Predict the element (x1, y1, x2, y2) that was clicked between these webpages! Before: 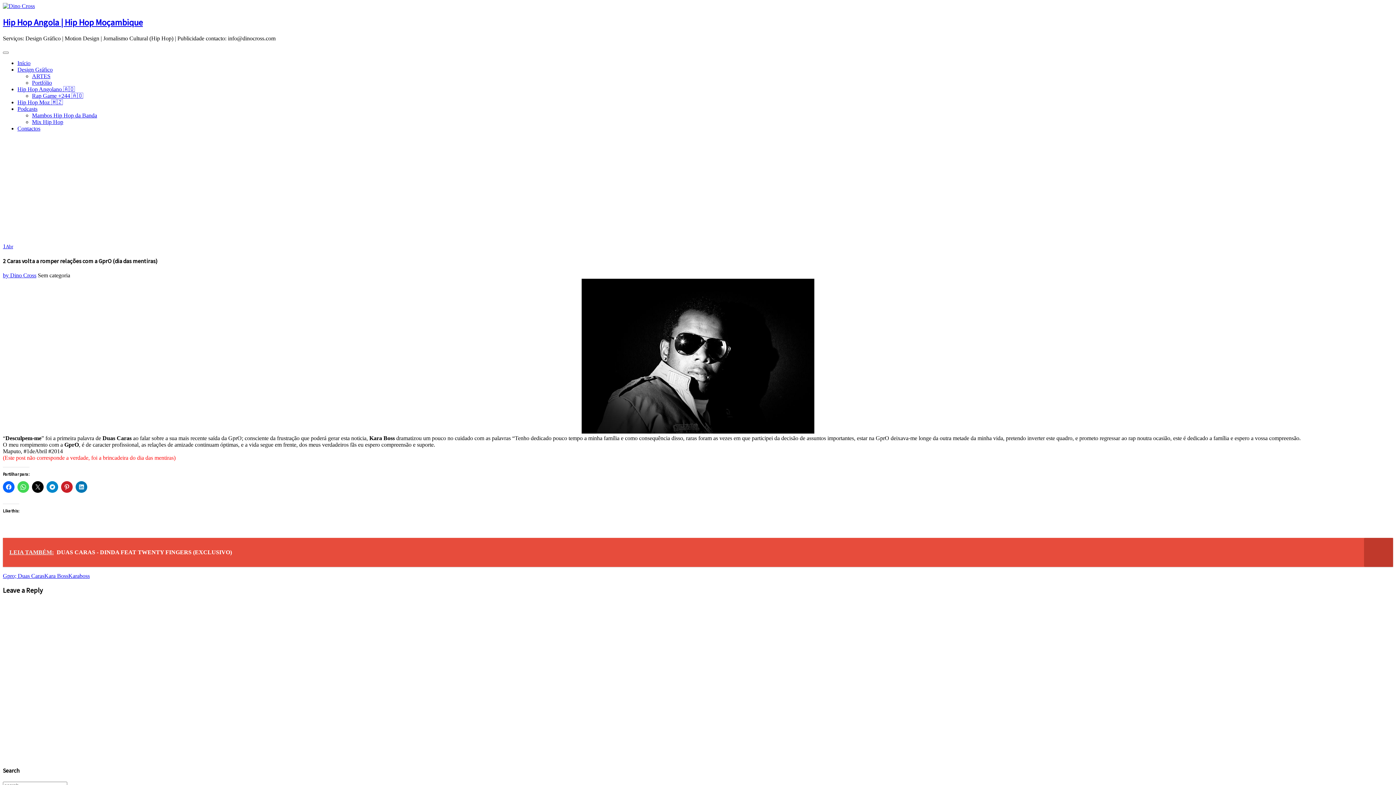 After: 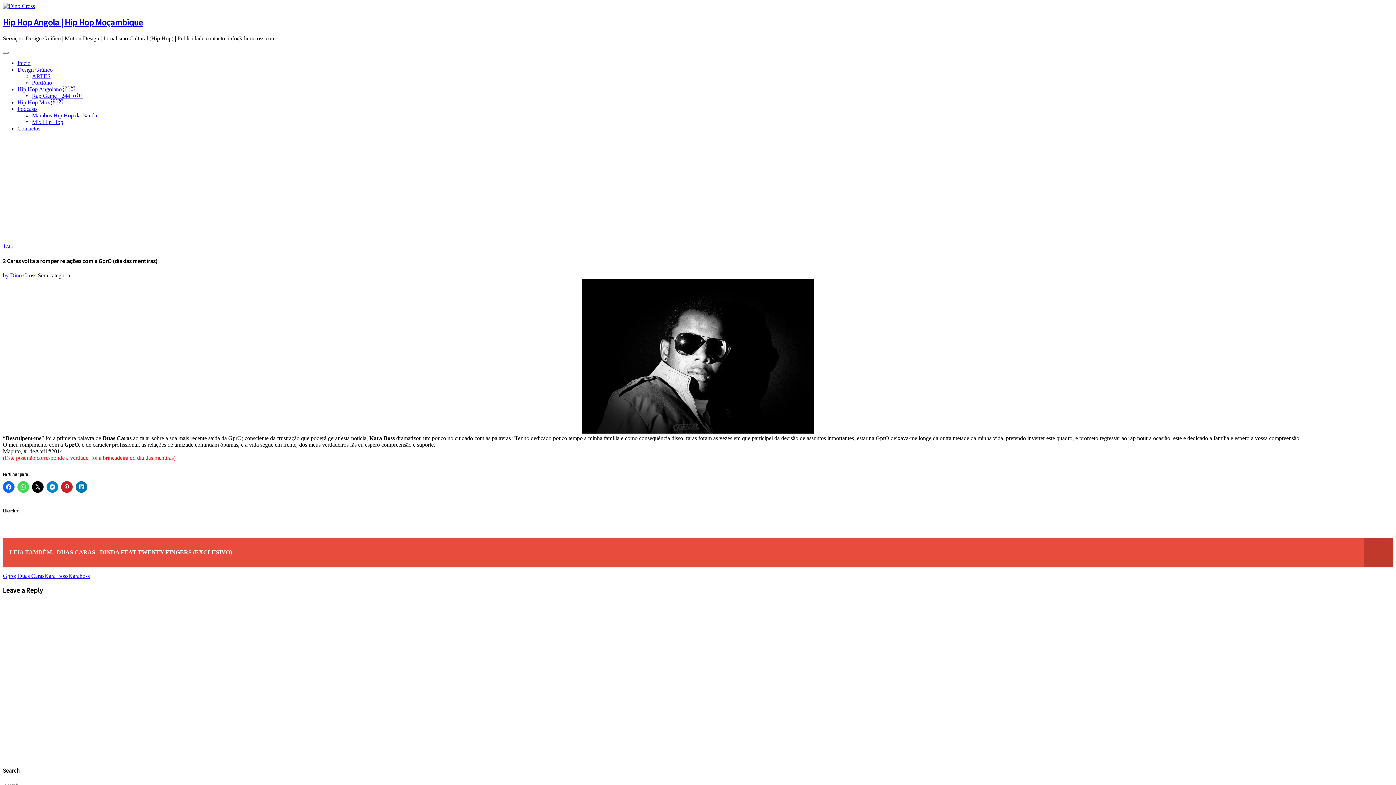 Action: bbox: (581, 428, 814, 435)